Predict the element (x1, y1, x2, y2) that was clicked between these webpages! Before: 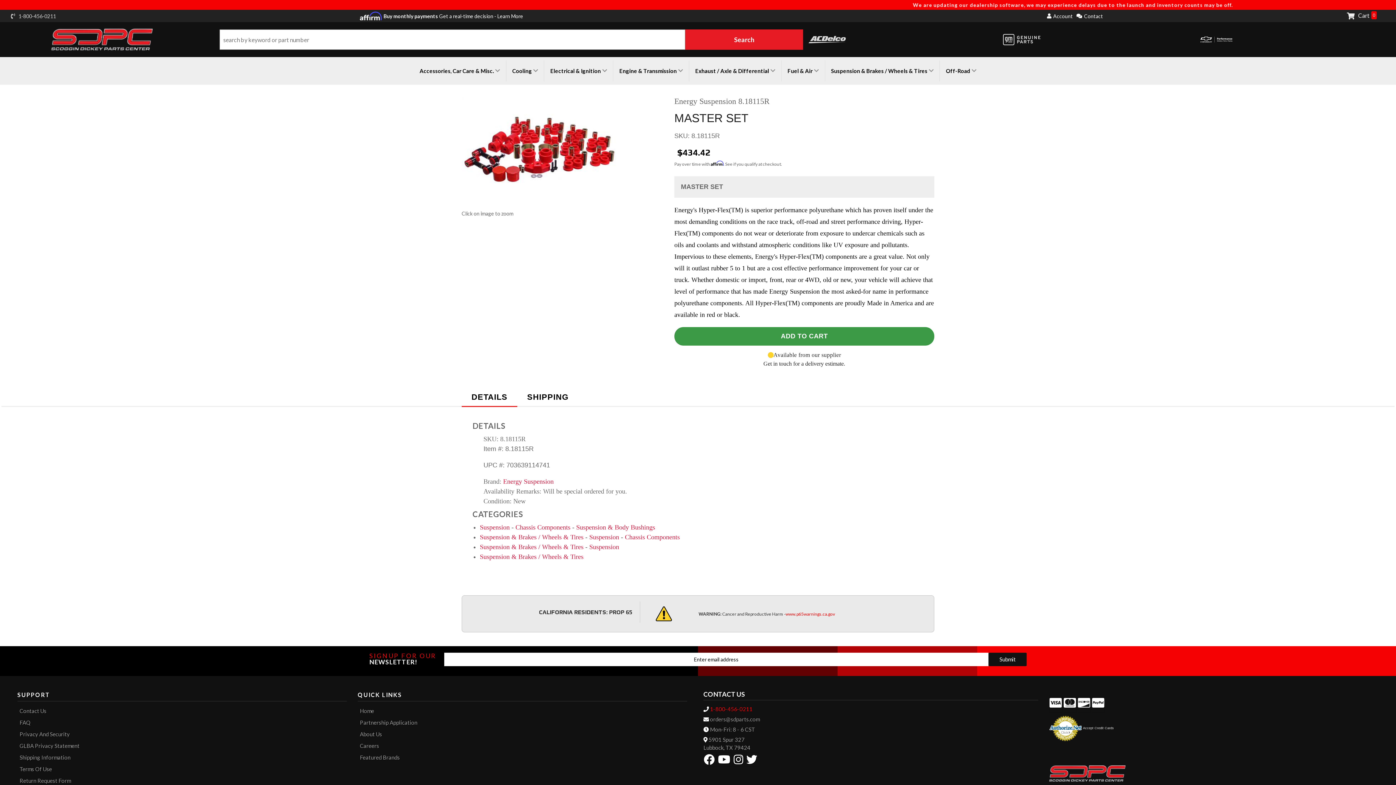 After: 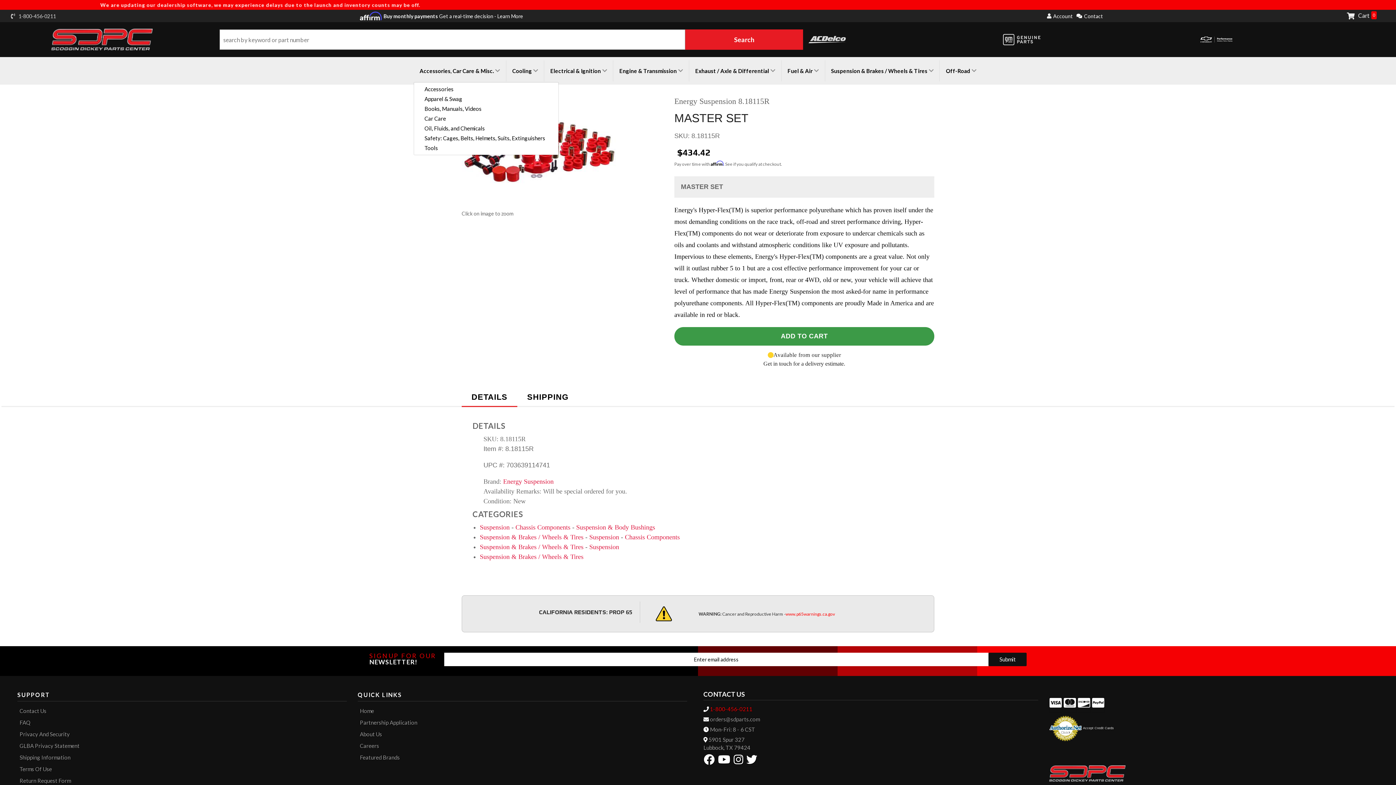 Action: bbox: (414, 63, 505, 78) label: Accessories, Car Care & Misc.